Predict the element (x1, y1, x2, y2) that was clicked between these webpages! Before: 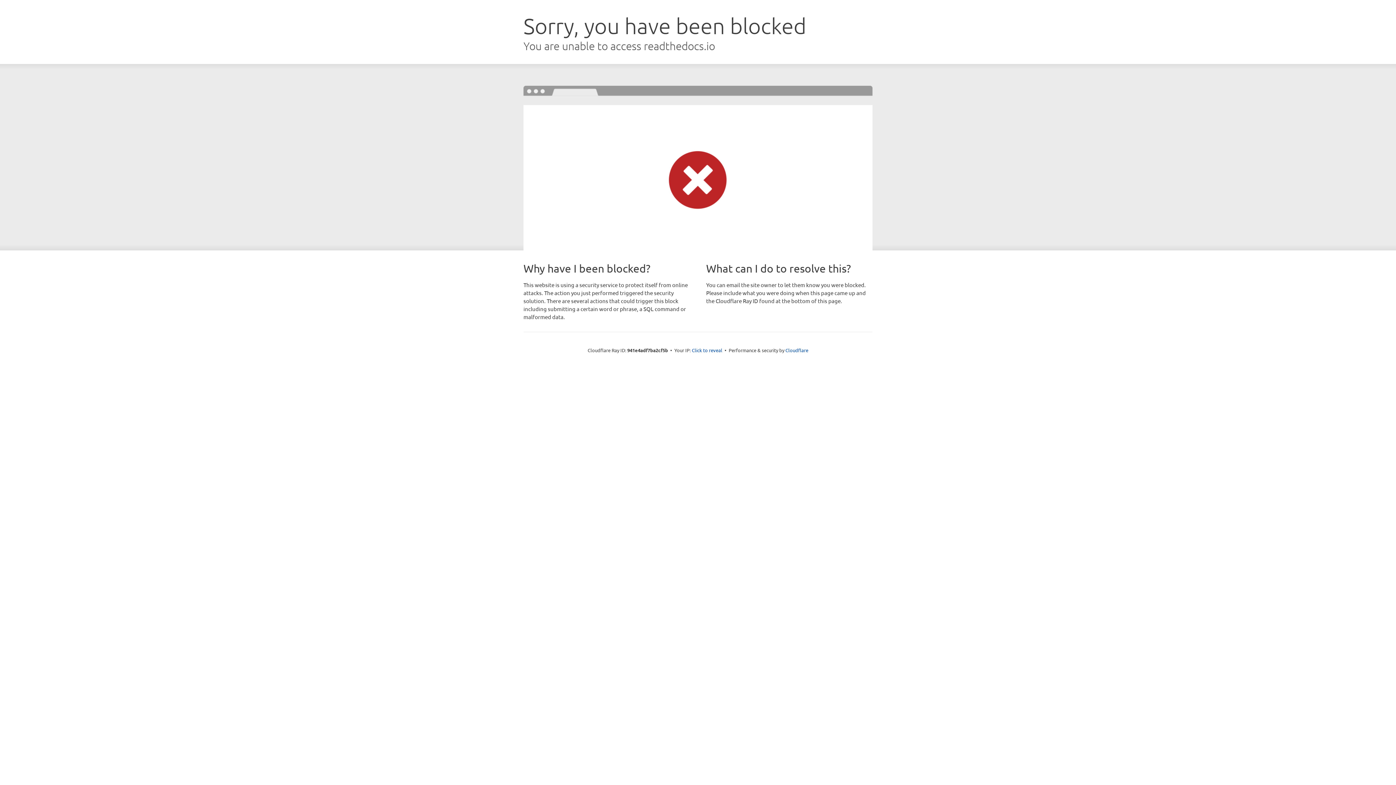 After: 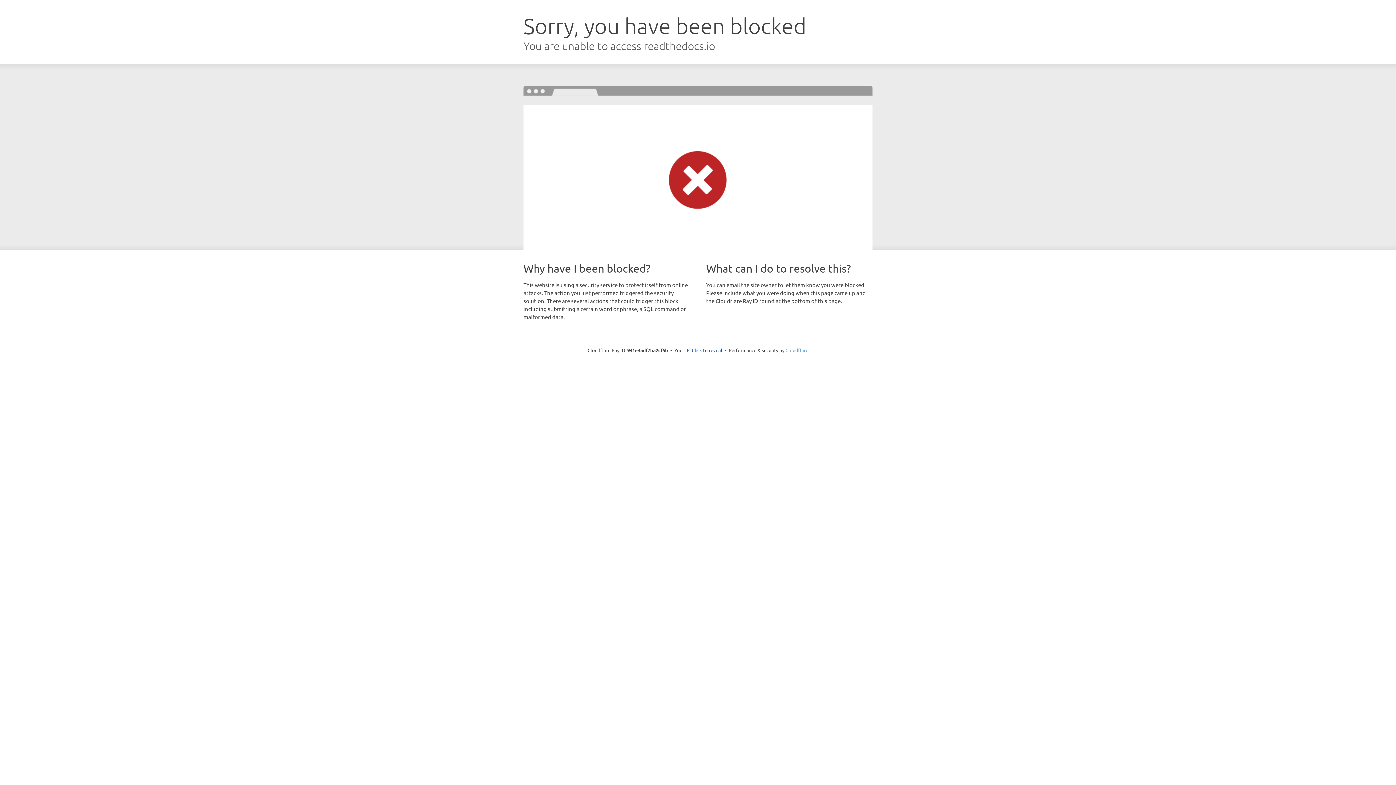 Action: bbox: (785, 347, 808, 353) label: Cloudflare